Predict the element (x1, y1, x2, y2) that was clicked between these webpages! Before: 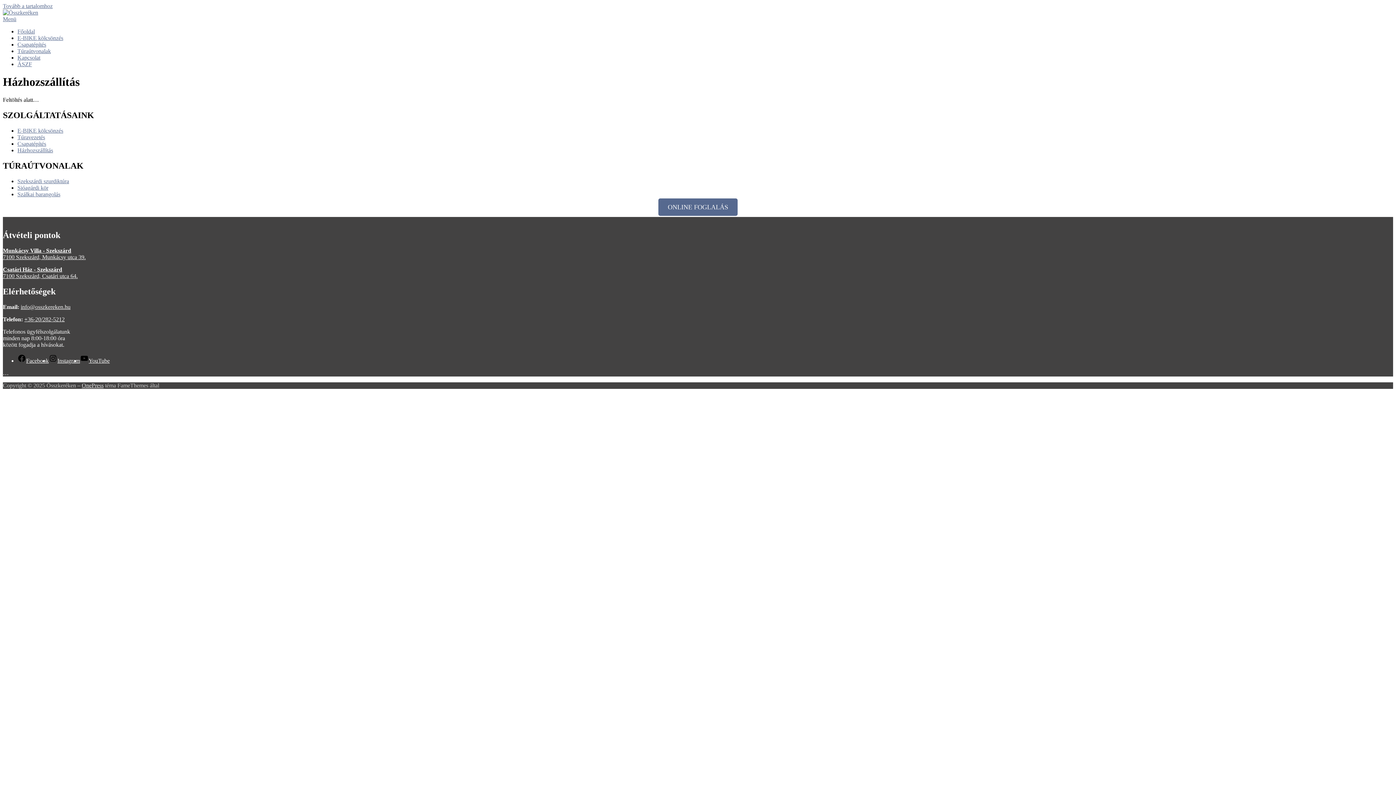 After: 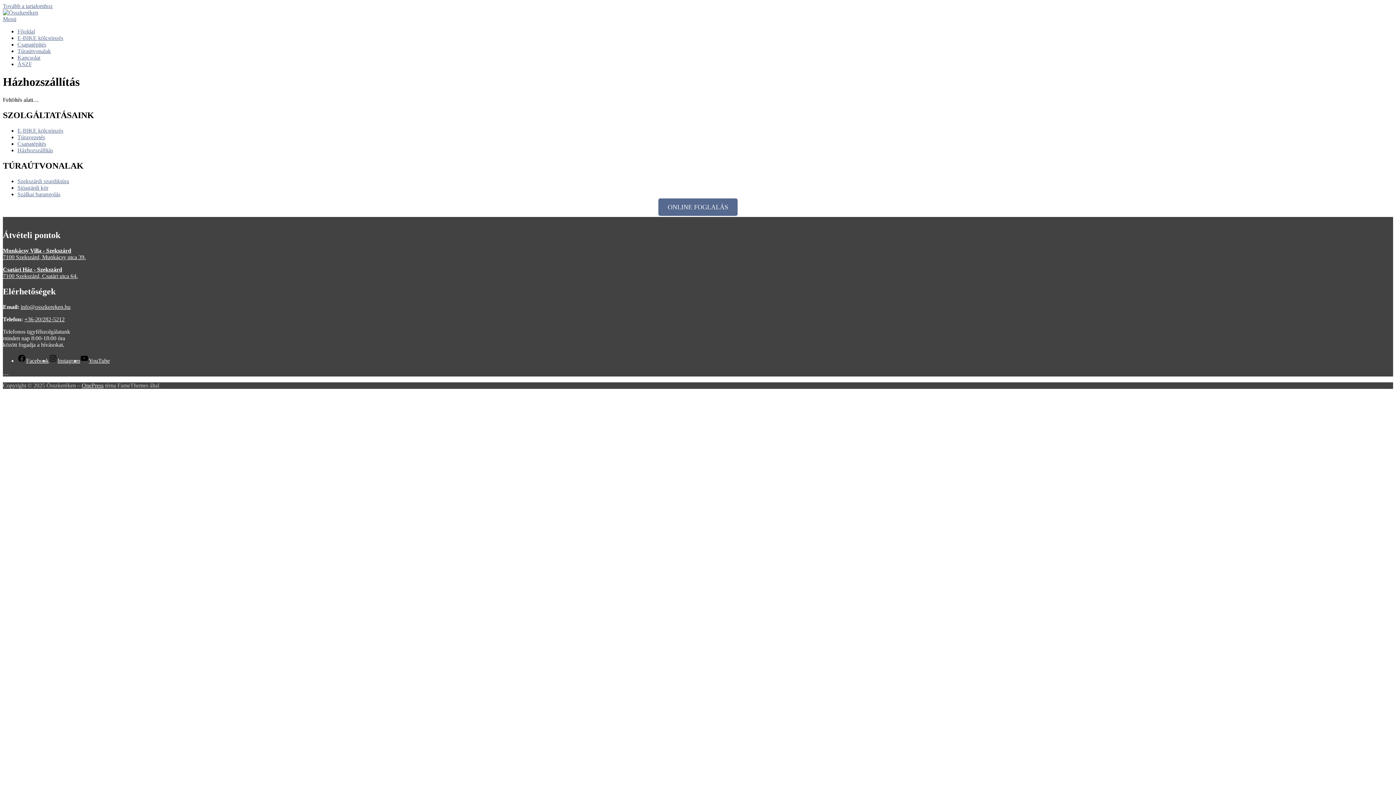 Action: label: Facebook bbox: (17, 357, 48, 364)